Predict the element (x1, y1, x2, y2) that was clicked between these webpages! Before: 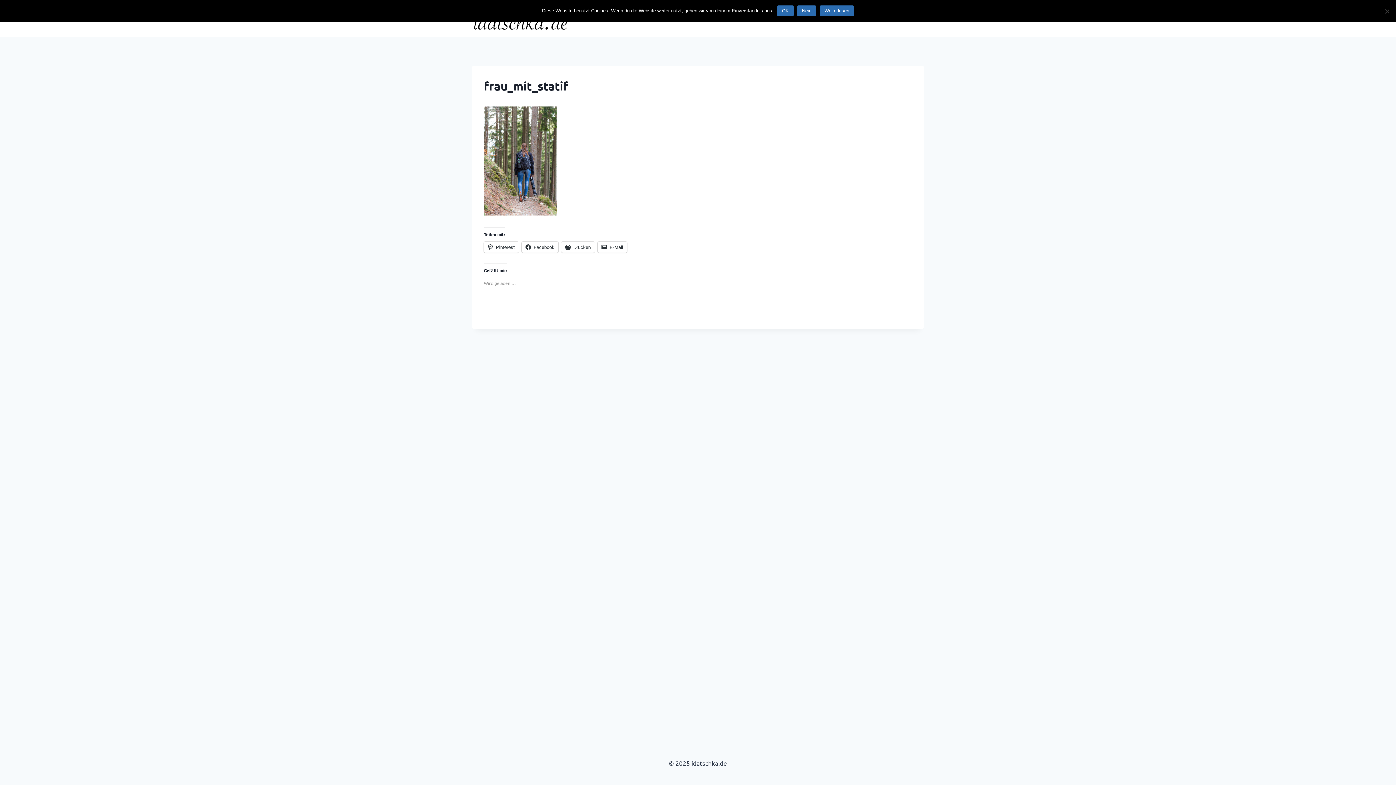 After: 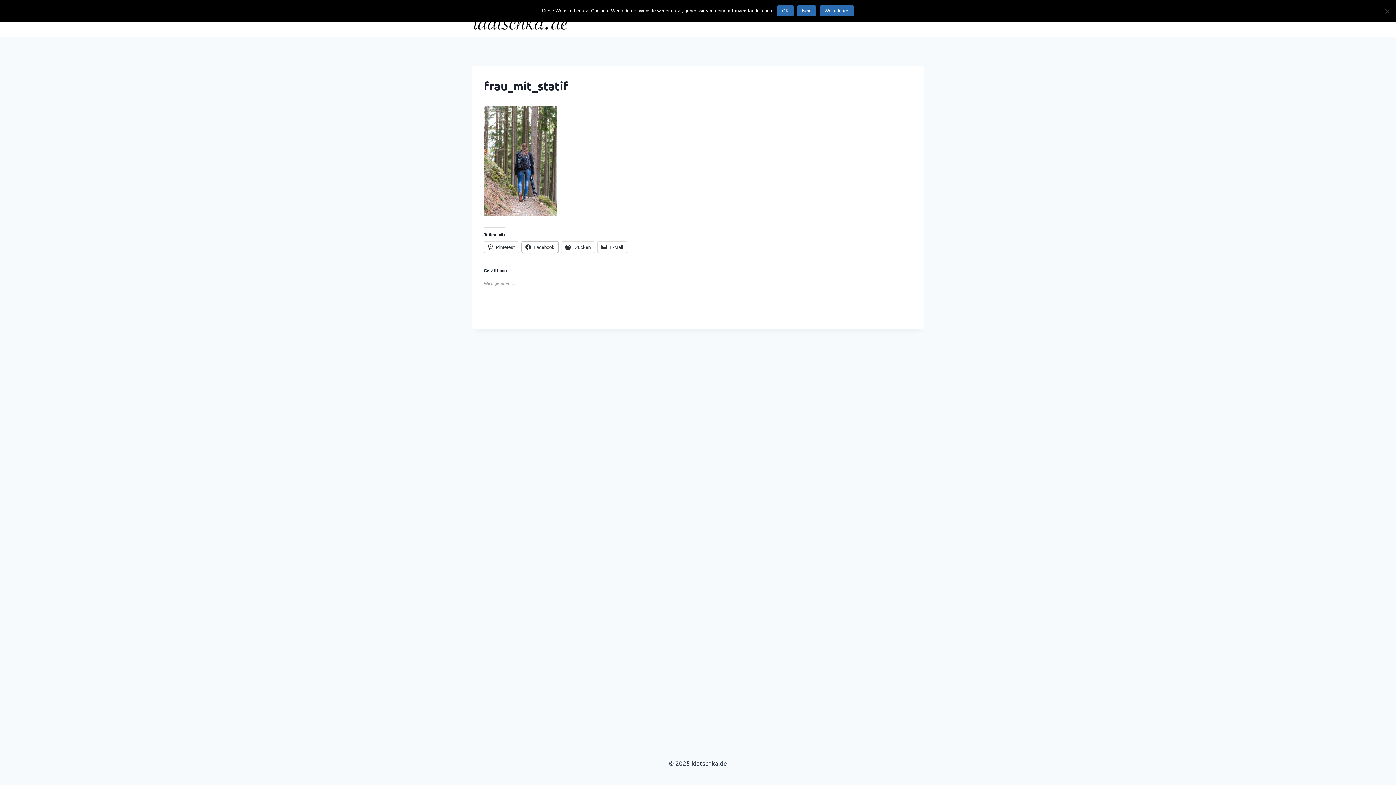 Action: label: Facebook bbox: (521, 241, 558, 252)